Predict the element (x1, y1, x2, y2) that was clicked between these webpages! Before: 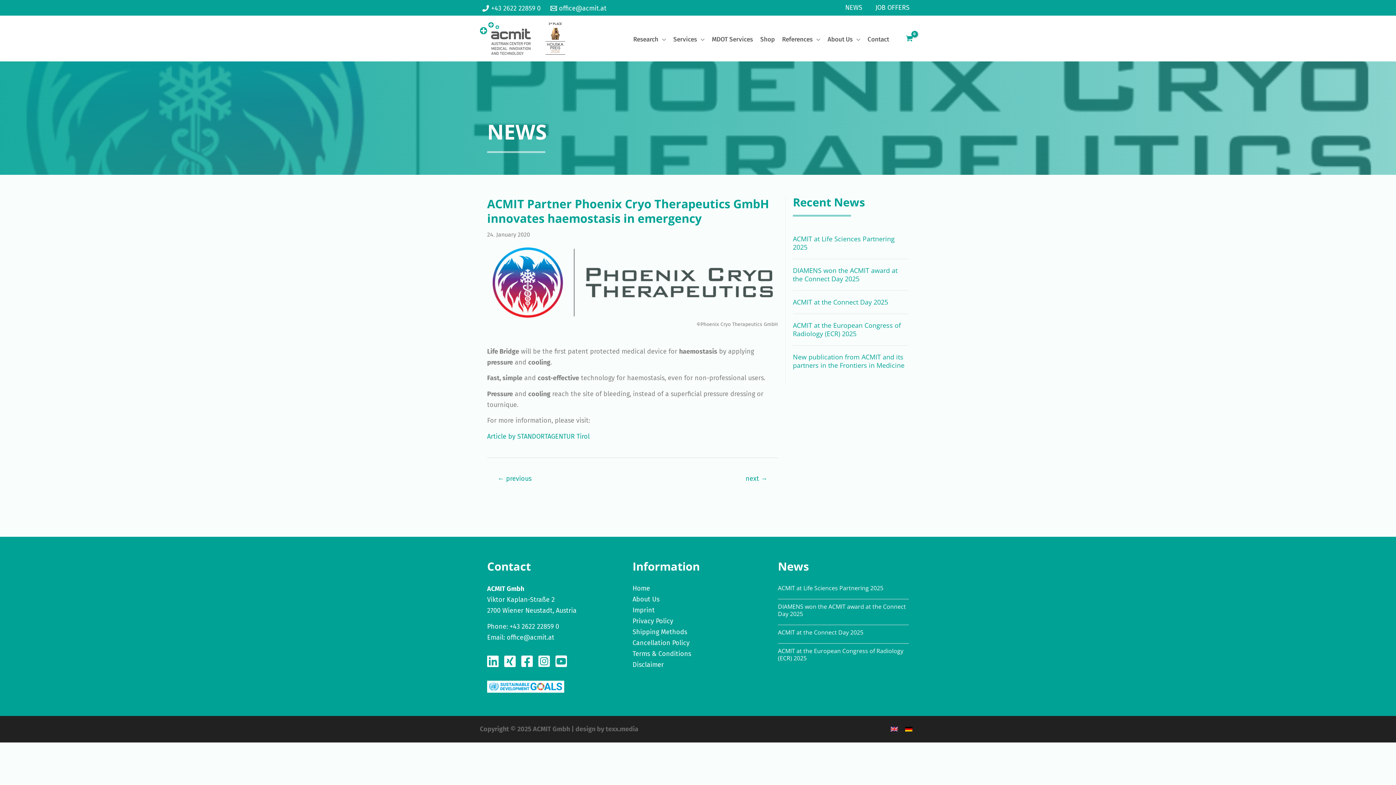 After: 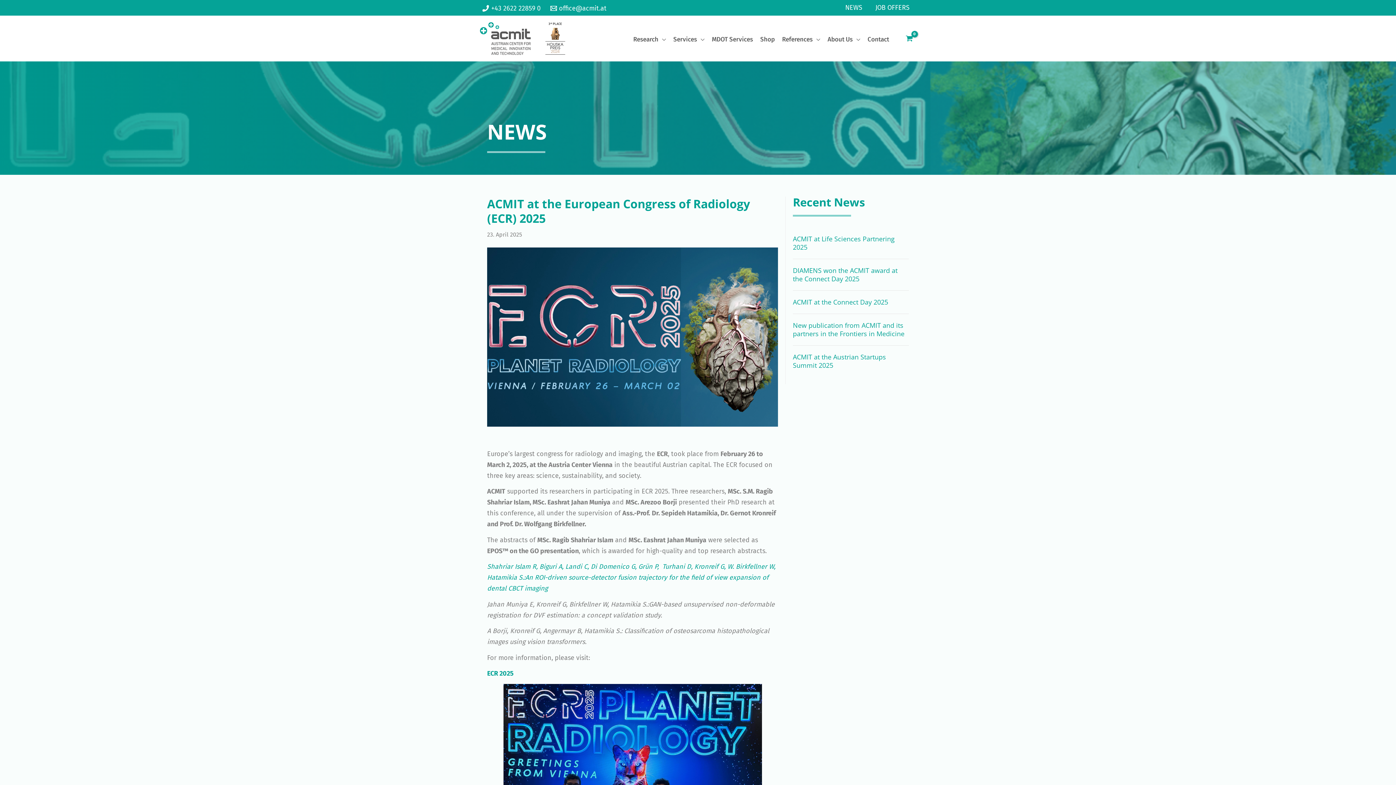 Action: bbox: (793, 321, 901, 338) label: ACMIT at the European Congress of Radiology (ECR) 2025